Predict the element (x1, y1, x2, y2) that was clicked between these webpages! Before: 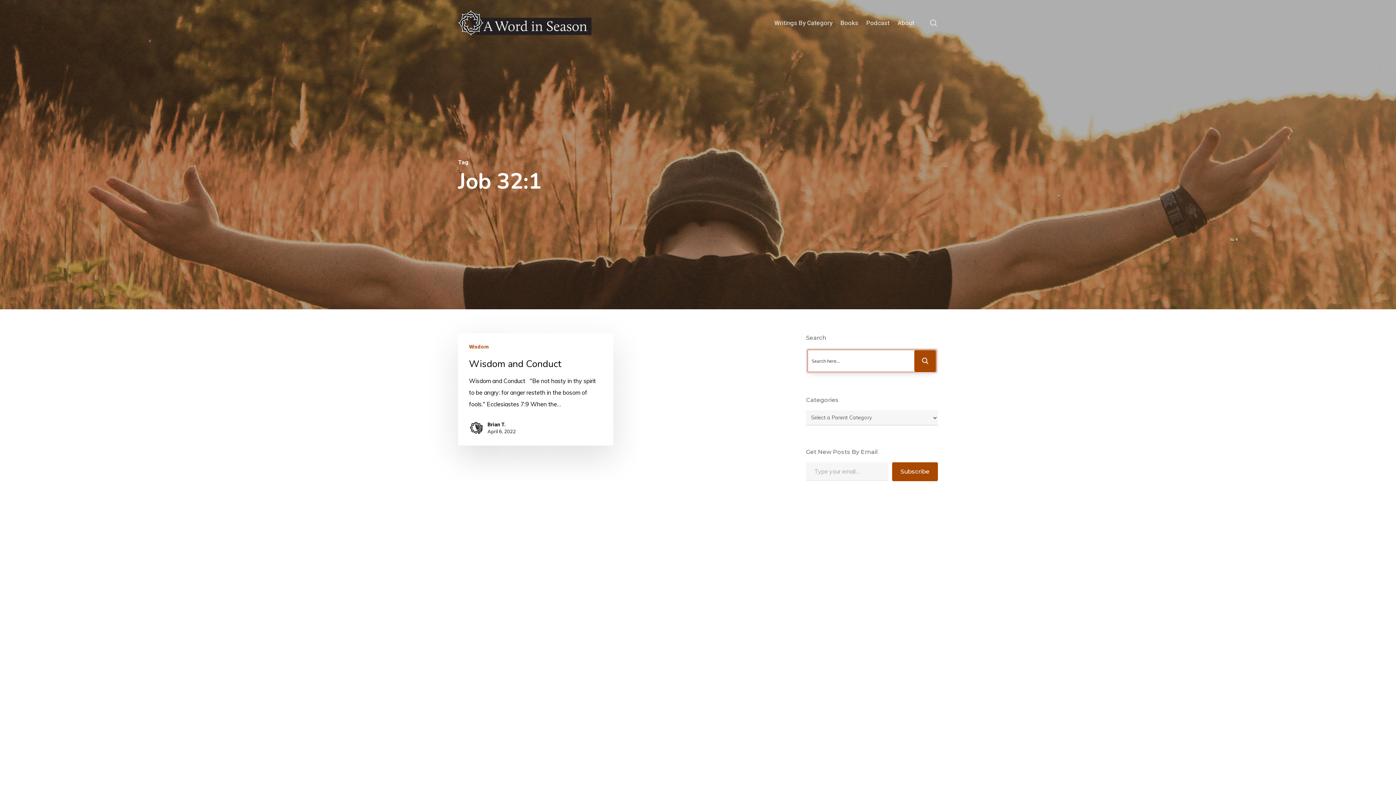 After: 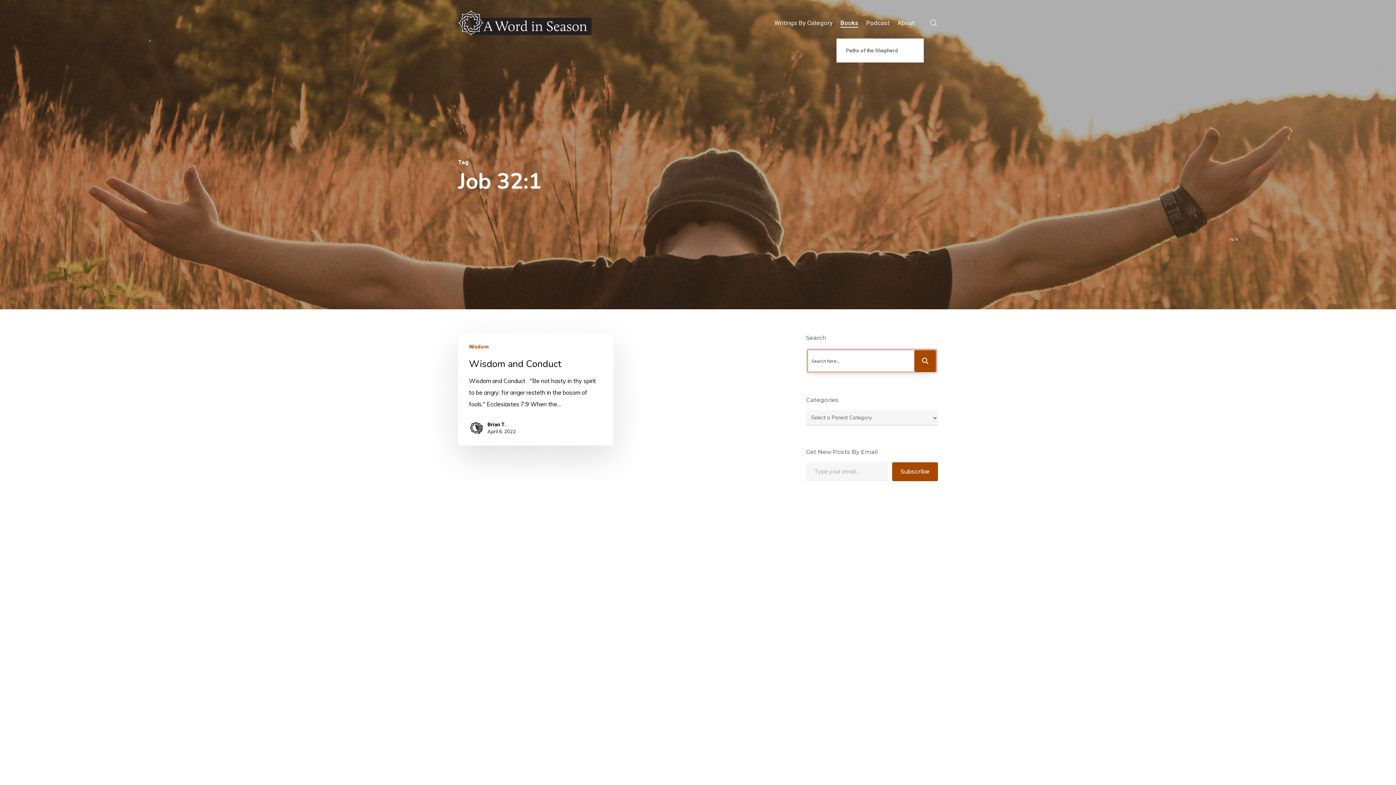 Action: bbox: (840, 21, 858, 24) label: Books